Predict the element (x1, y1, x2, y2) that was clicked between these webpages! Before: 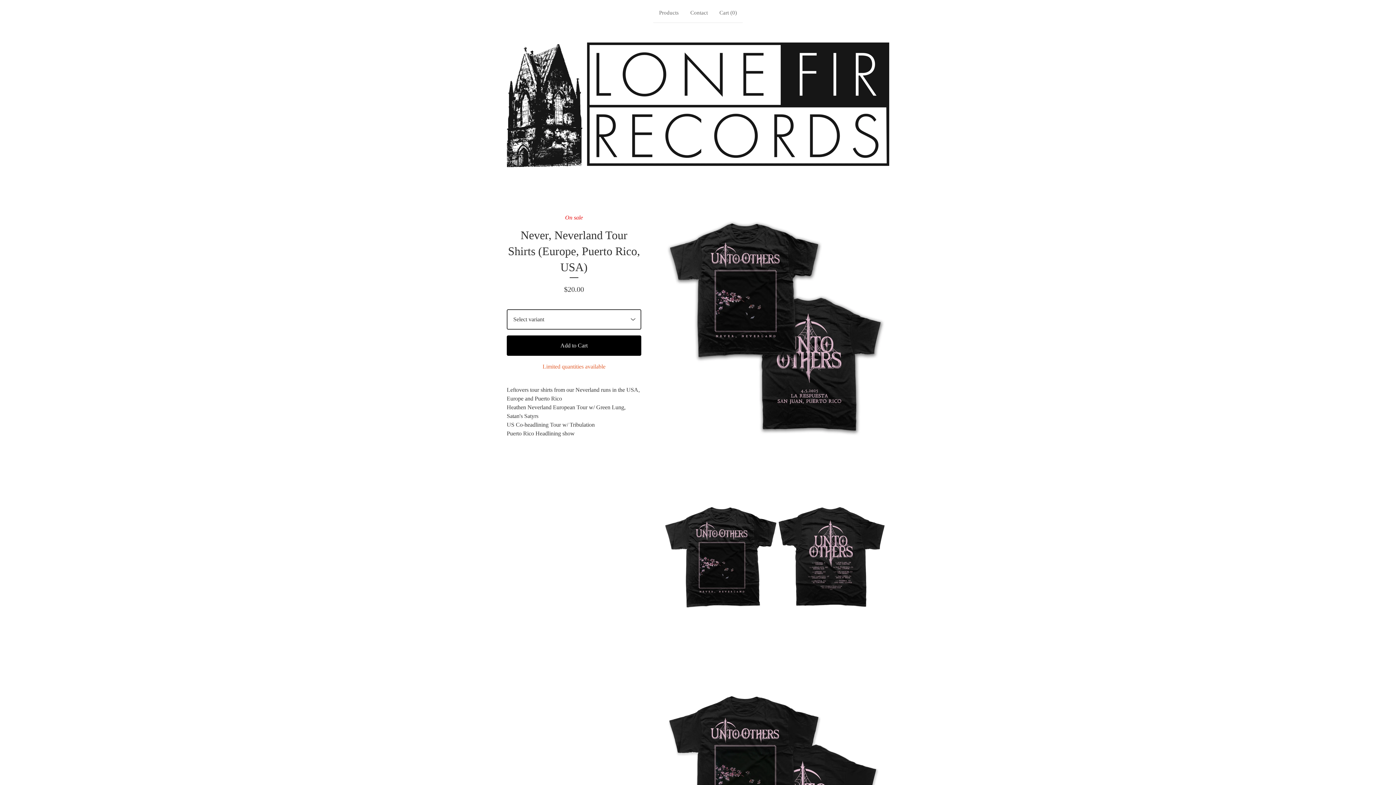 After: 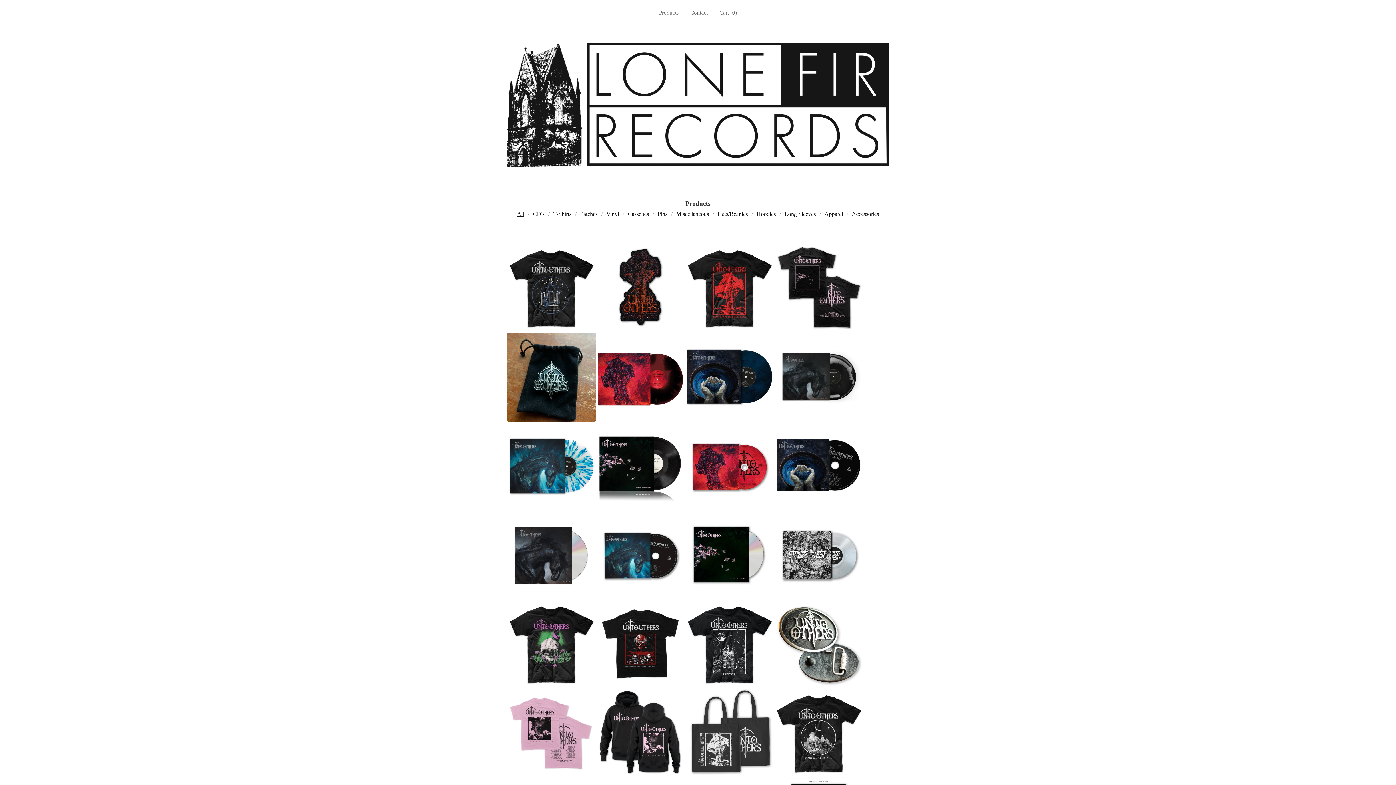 Action: label: Products bbox: (656, 5, 681, 19)